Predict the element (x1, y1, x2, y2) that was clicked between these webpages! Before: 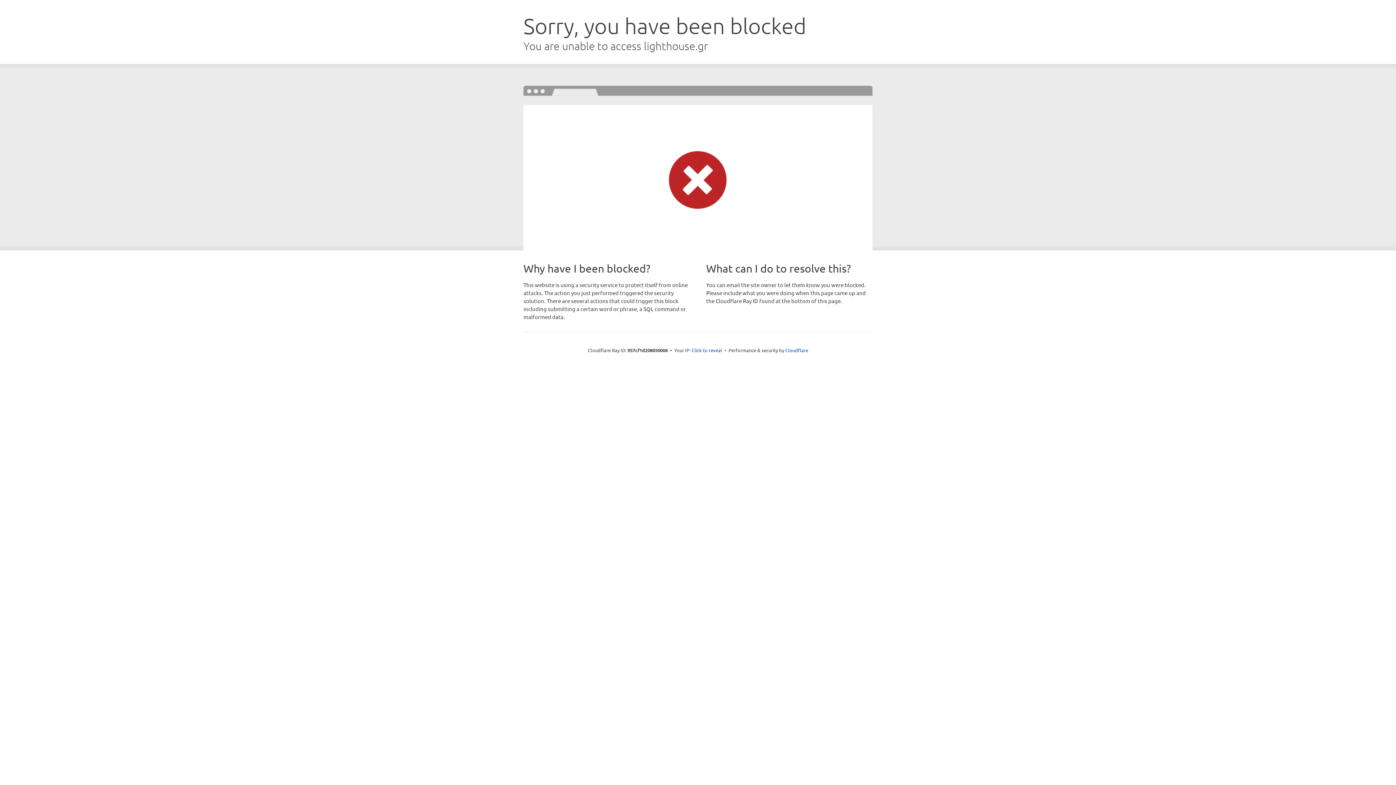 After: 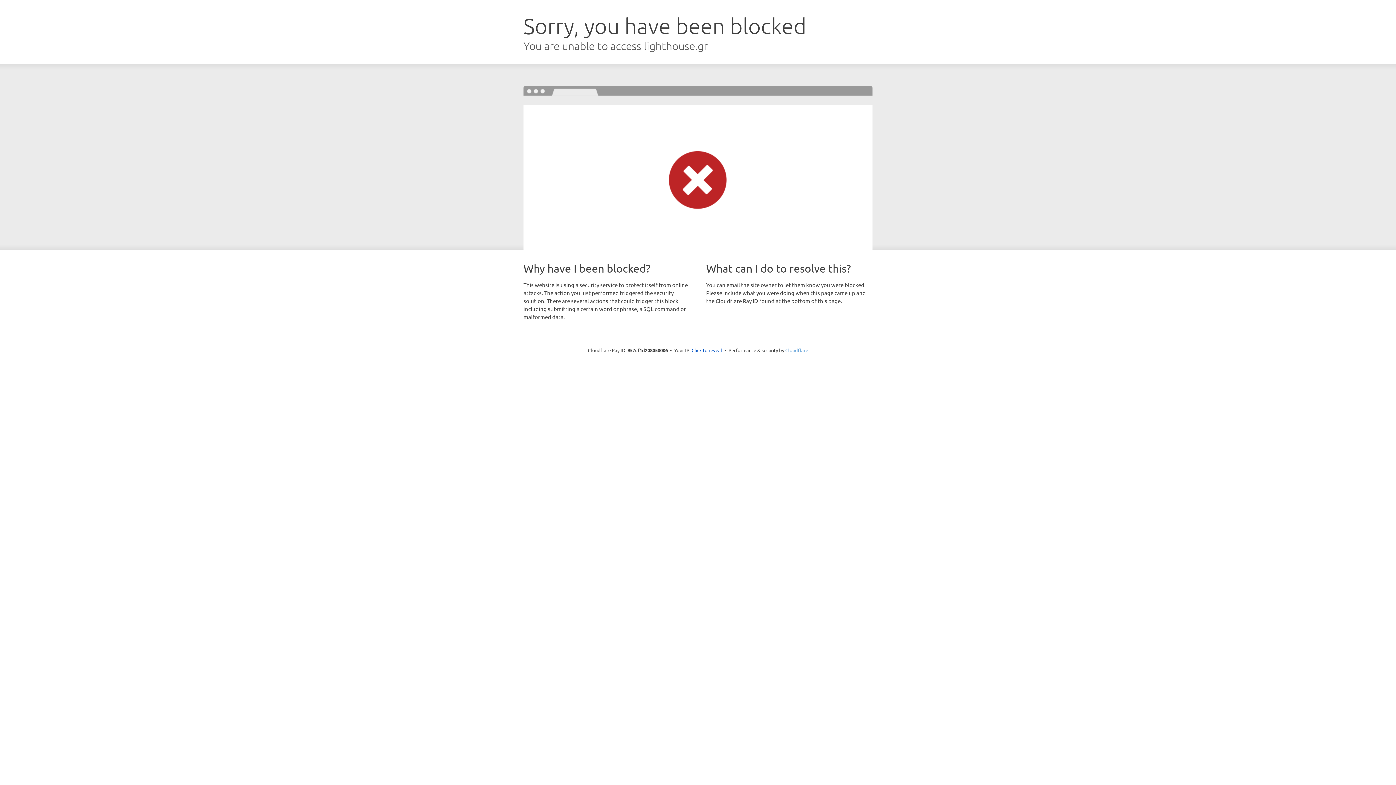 Action: bbox: (785, 347, 808, 353) label: Cloudflare